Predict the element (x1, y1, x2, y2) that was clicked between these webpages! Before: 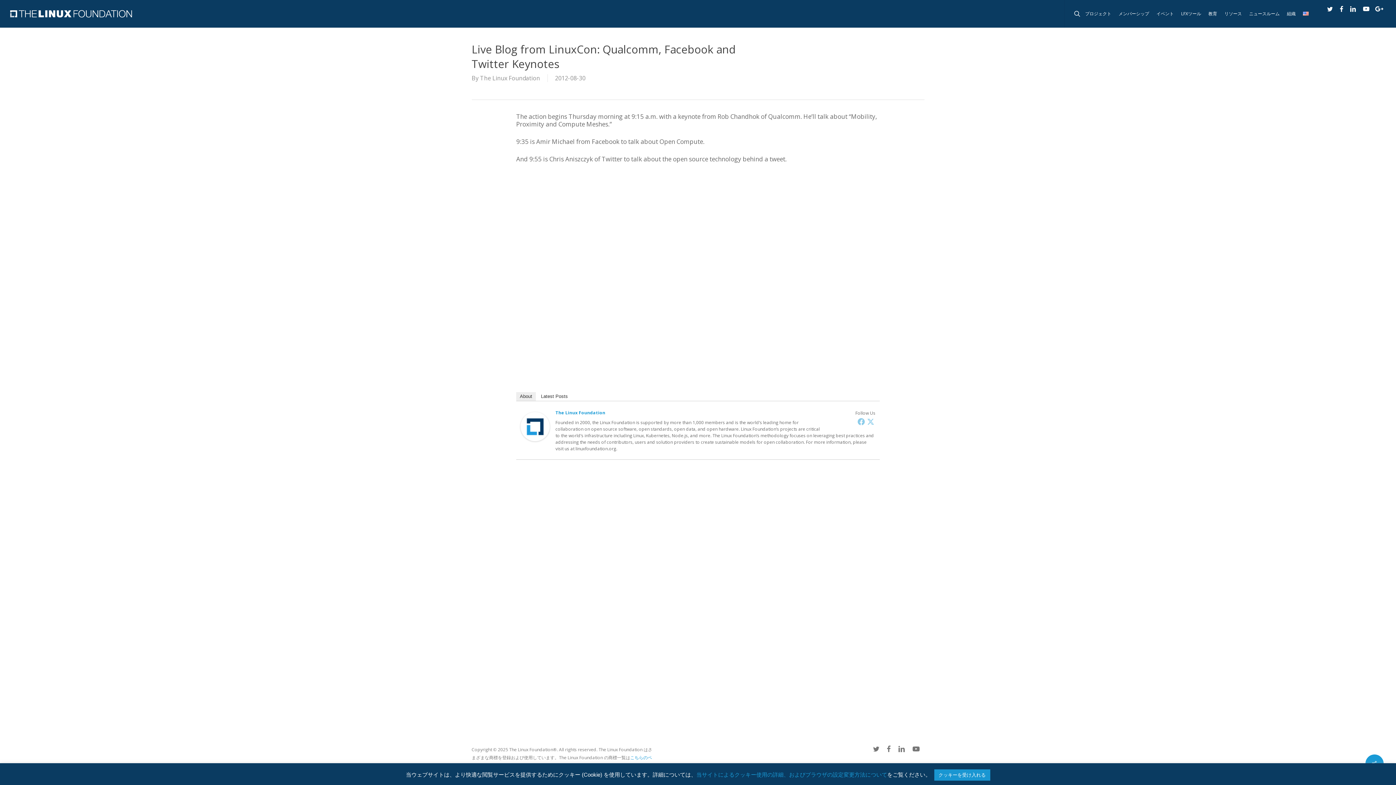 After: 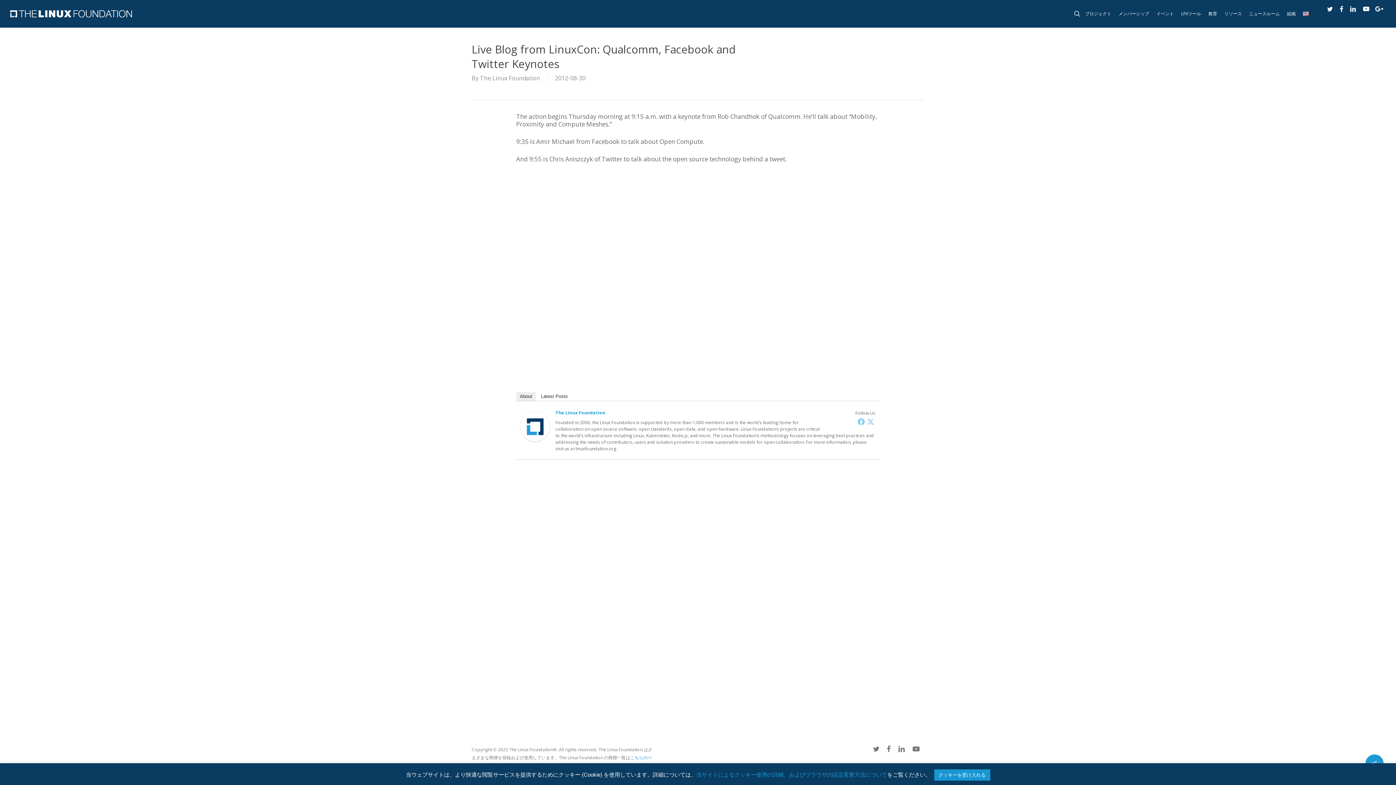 Action: bbox: (1336, 4, 1346, 12)